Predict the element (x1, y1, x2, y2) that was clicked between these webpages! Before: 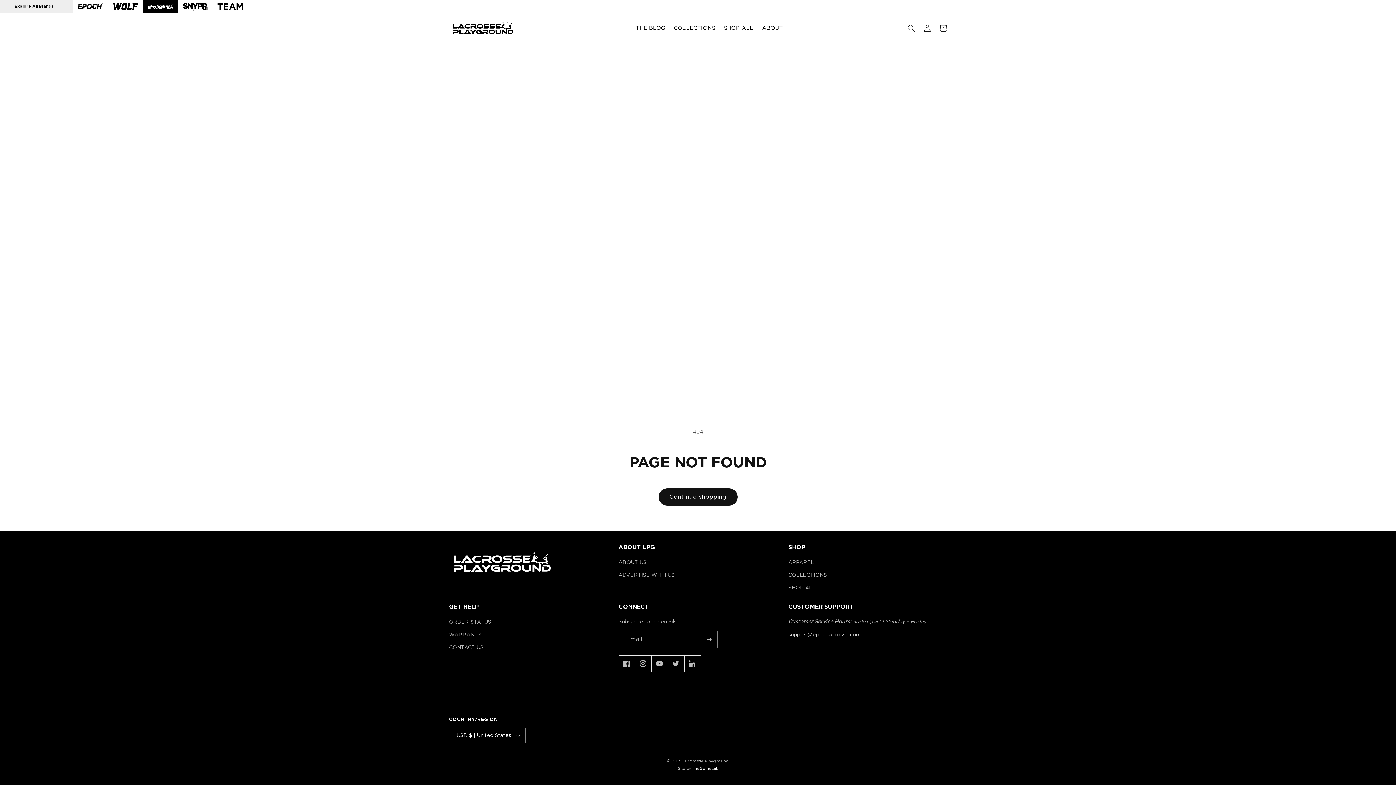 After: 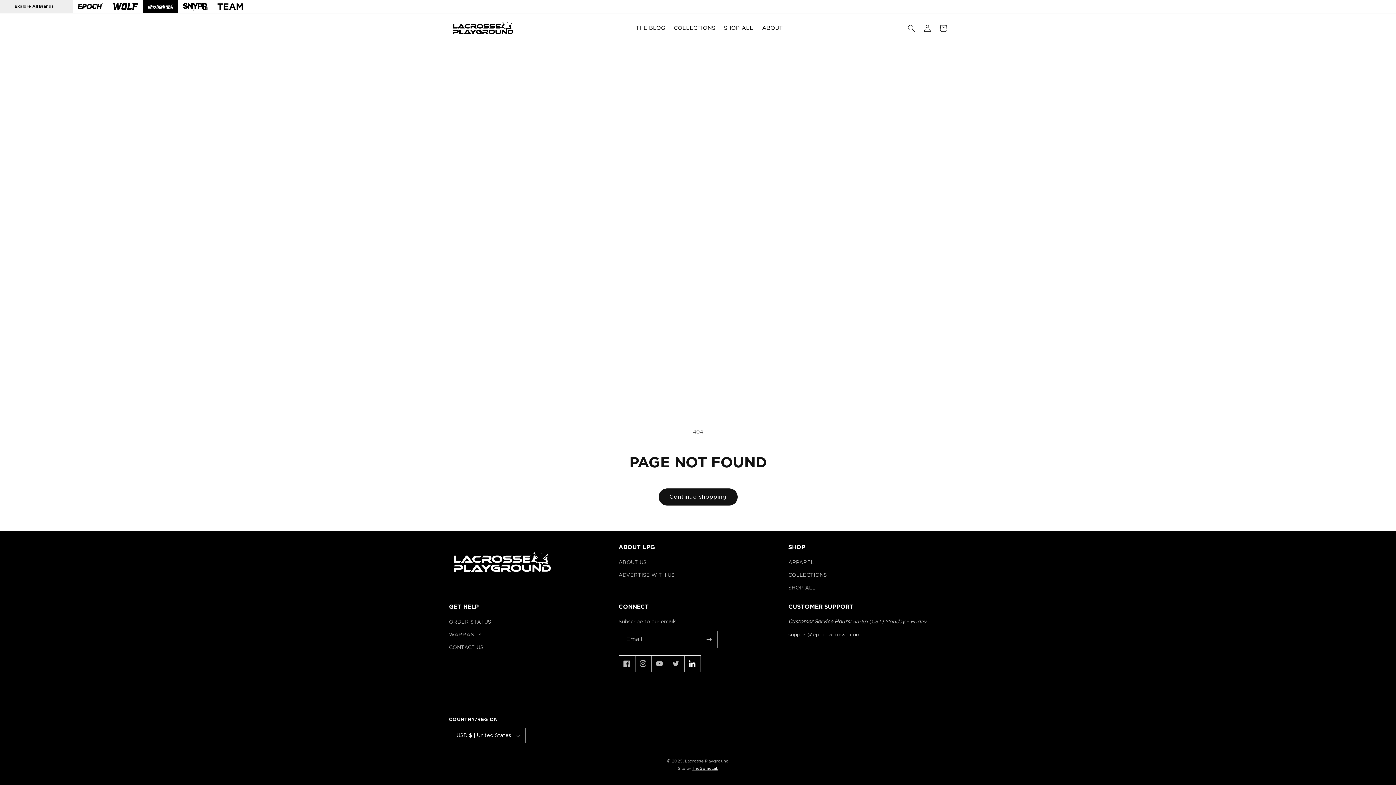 Action: label: Vimeo bbox: (684, 655, 700, 672)